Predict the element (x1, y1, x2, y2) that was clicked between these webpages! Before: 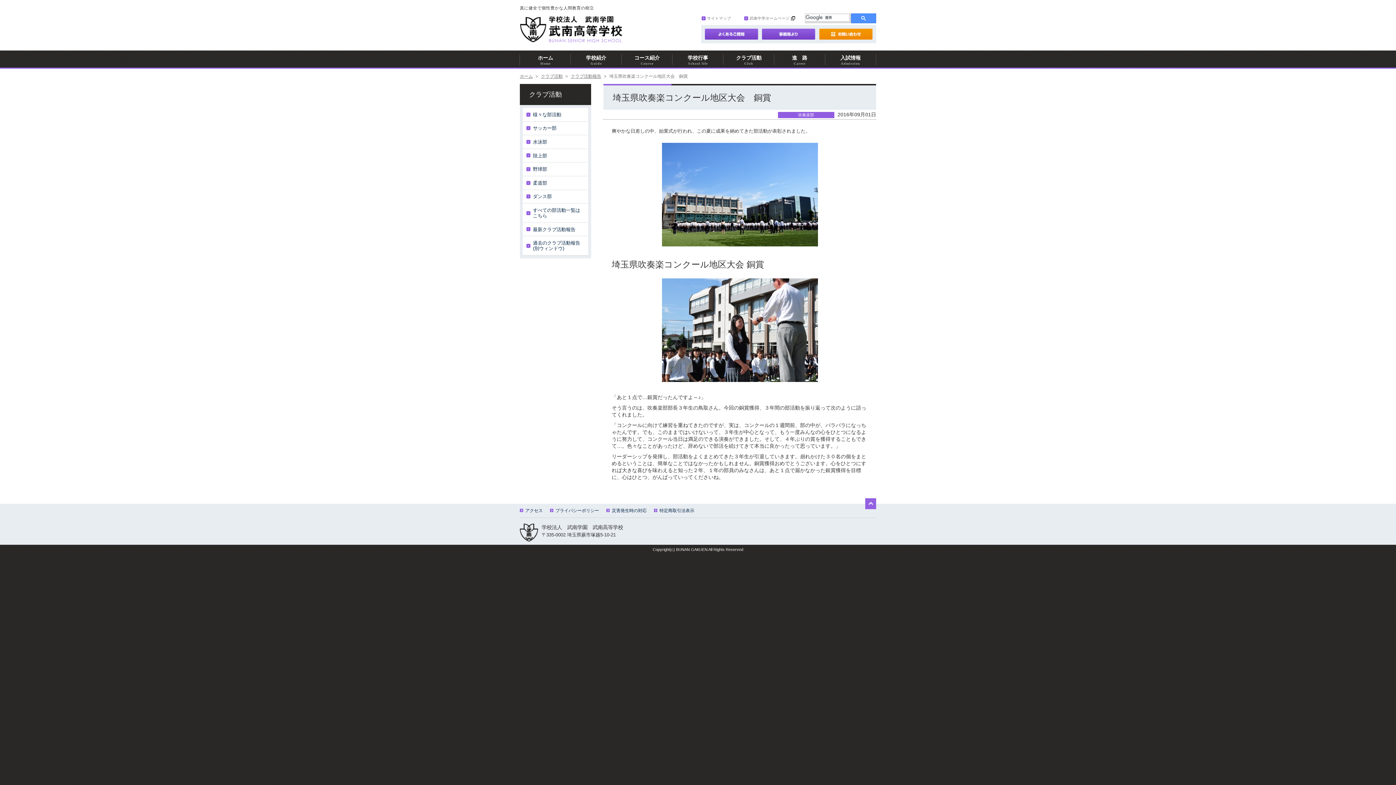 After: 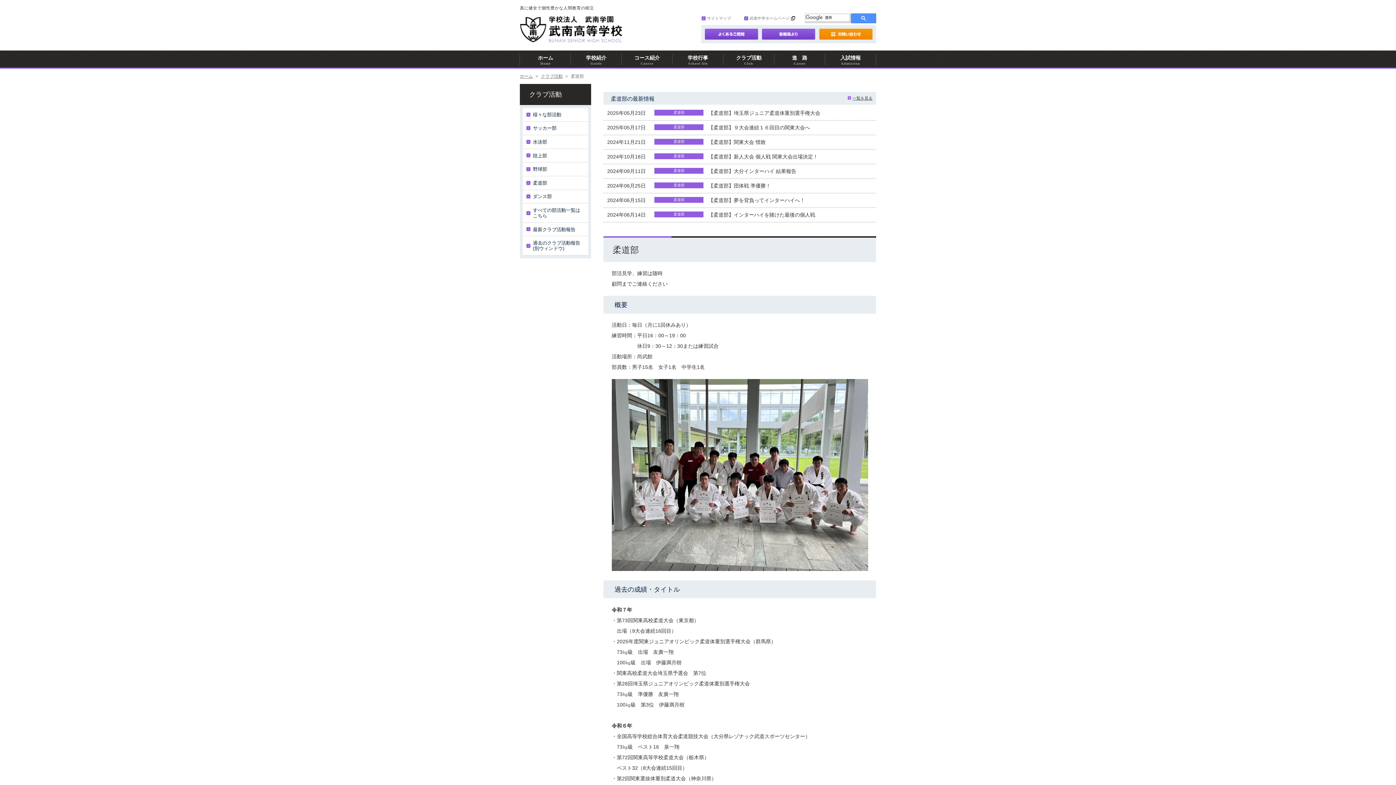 Action: label: 柔道部 bbox: (522, 176, 588, 189)